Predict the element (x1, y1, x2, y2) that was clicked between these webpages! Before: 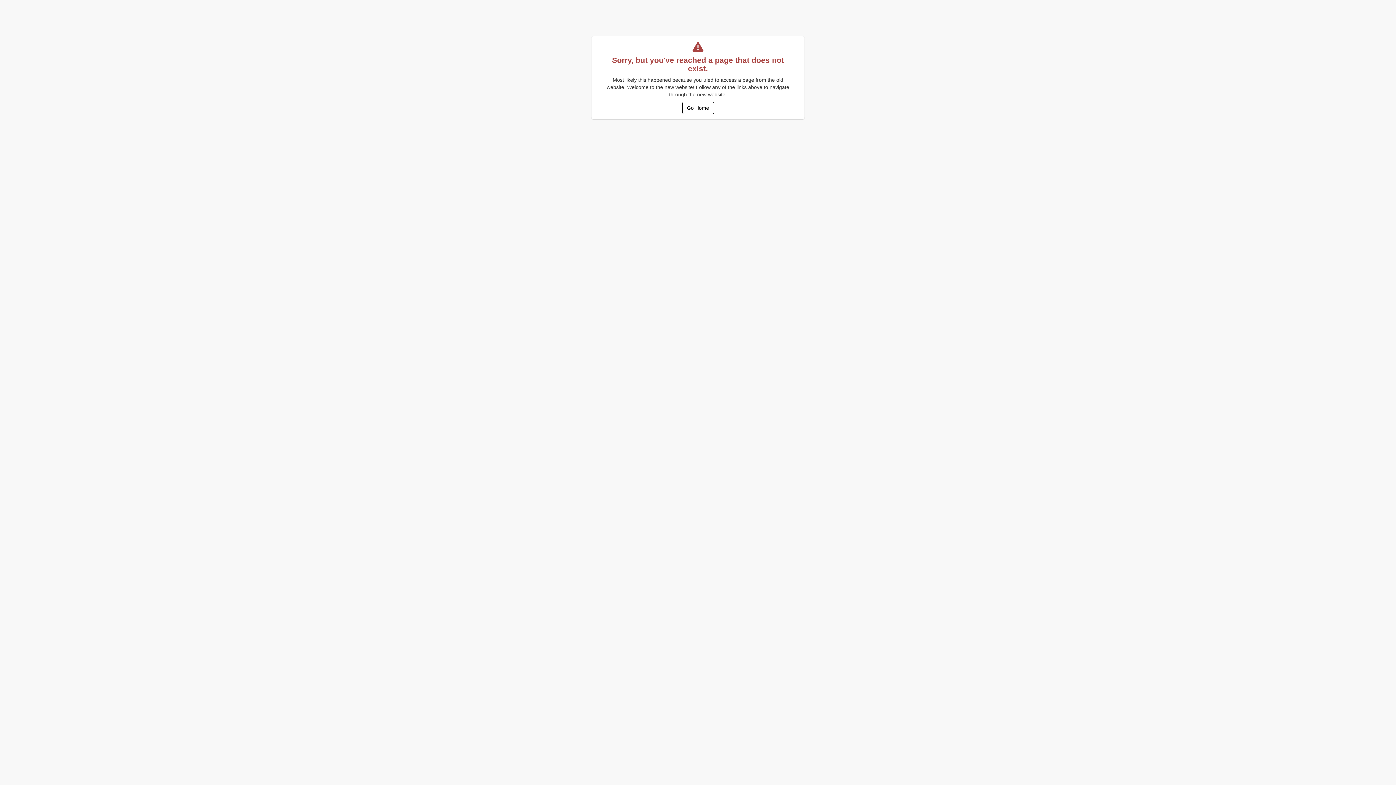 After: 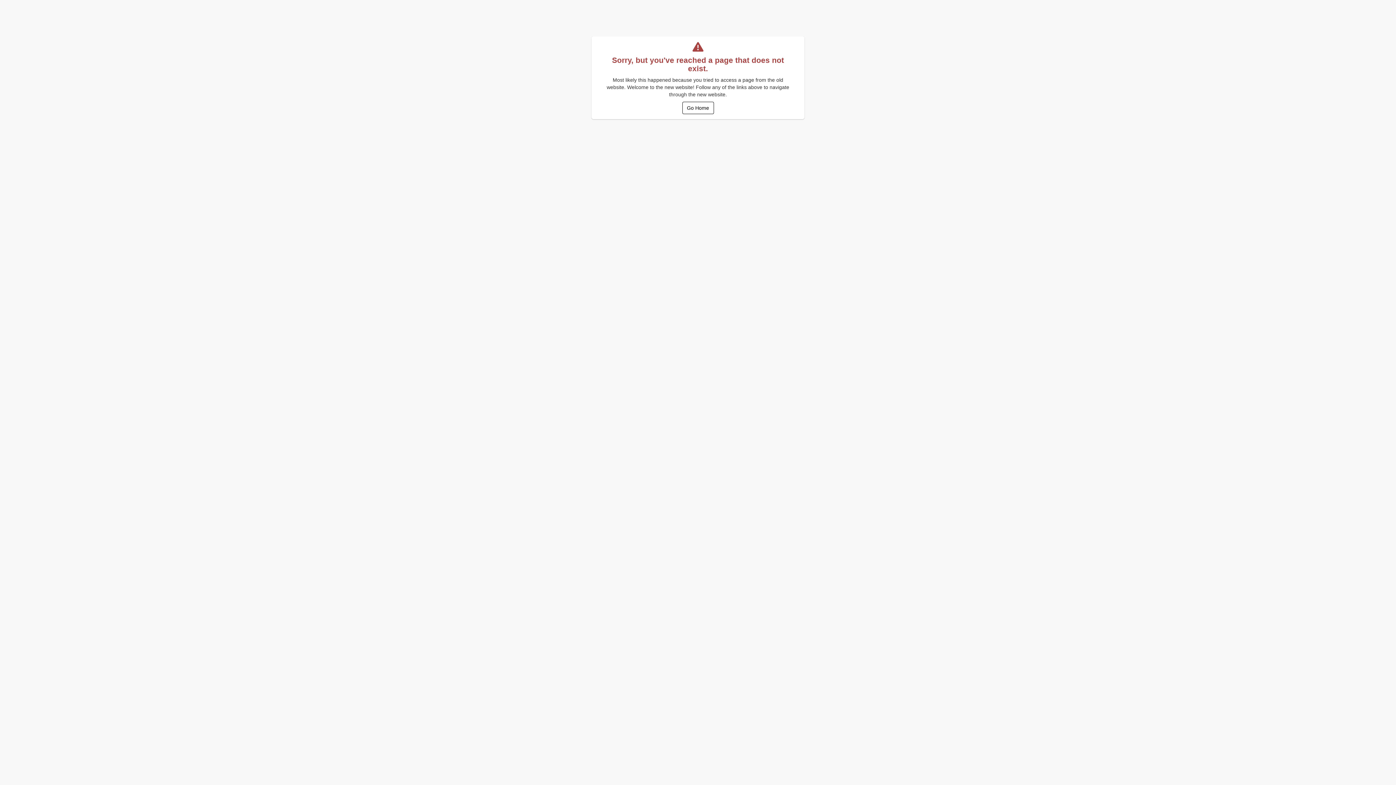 Action: label: Go Home bbox: (682, 101, 714, 114)